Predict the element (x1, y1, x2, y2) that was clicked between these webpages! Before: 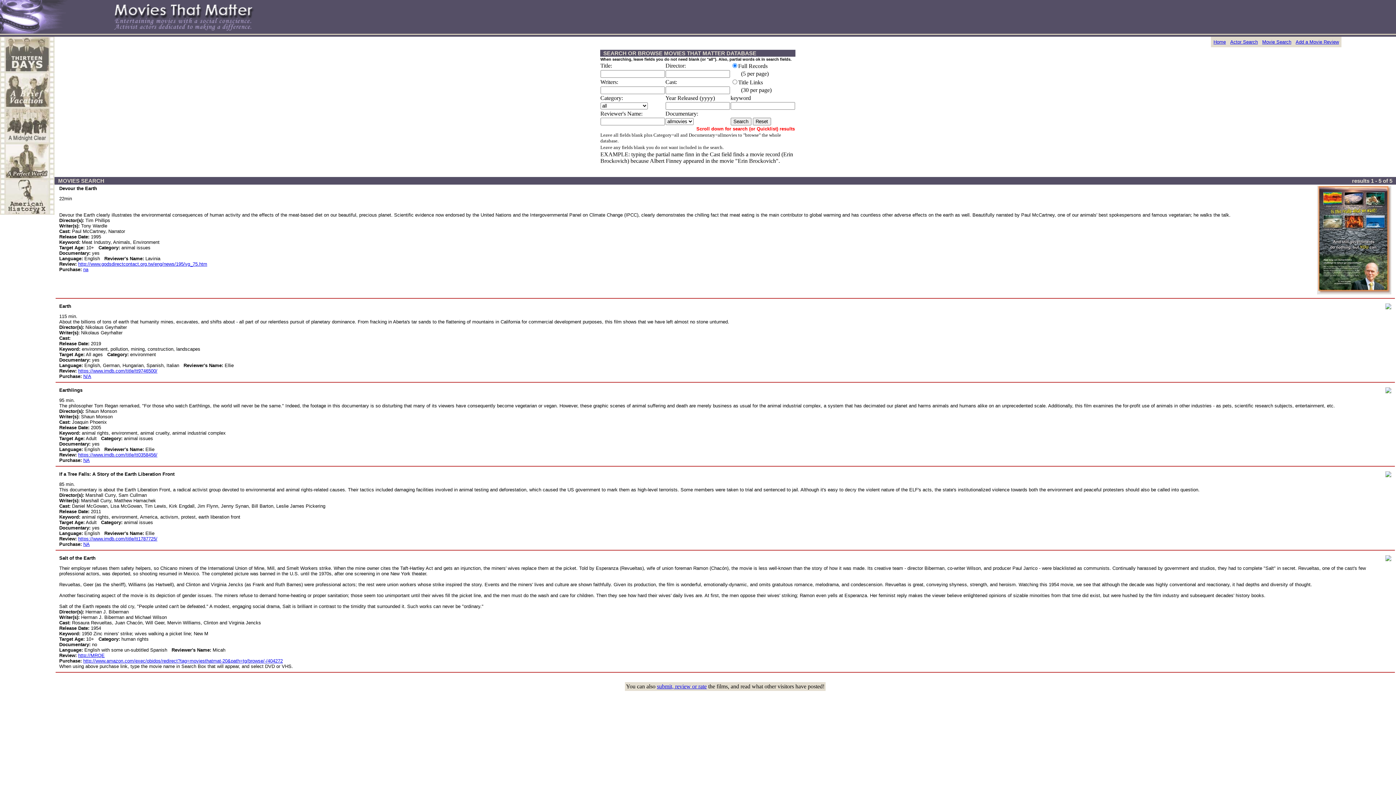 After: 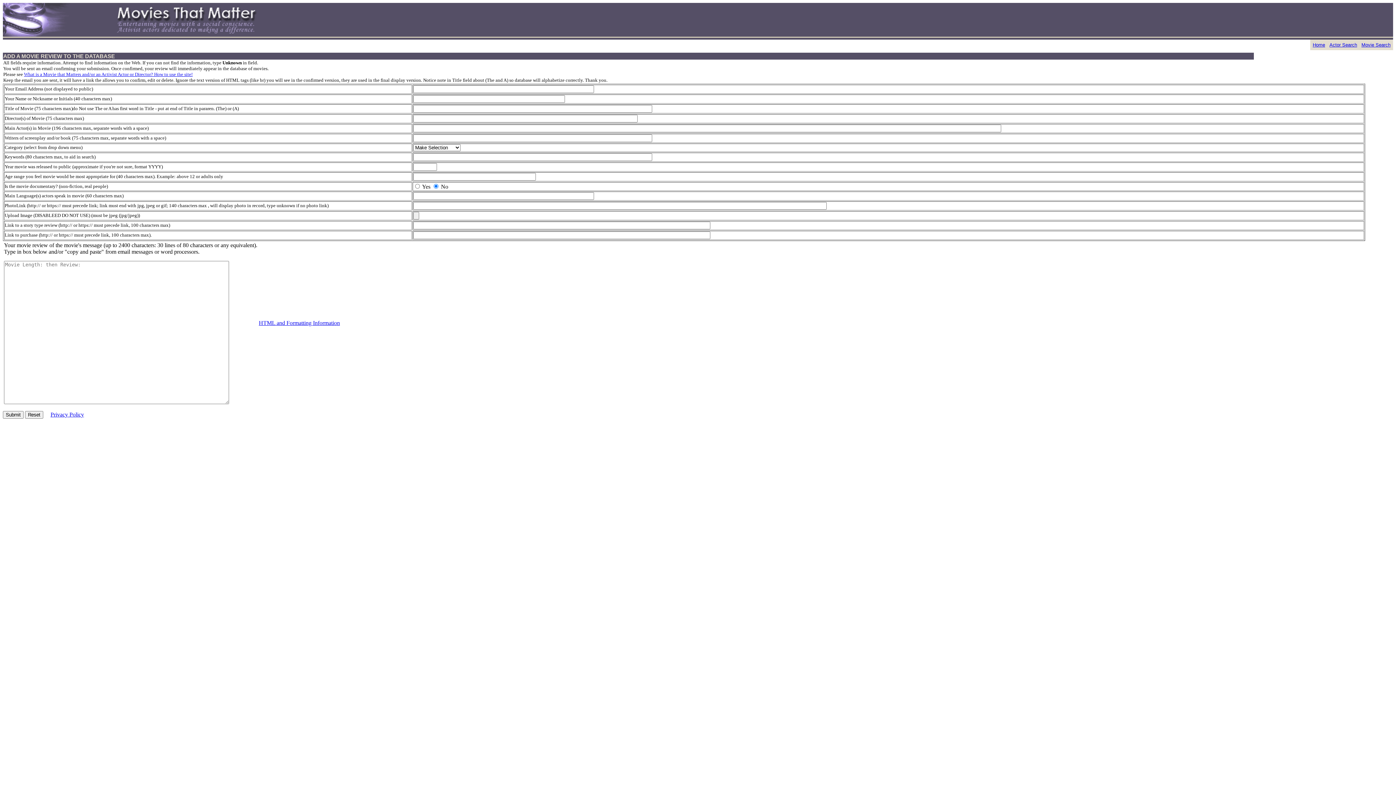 Action: label: submit, review or rate bbox: (657, 683, 706, 689)